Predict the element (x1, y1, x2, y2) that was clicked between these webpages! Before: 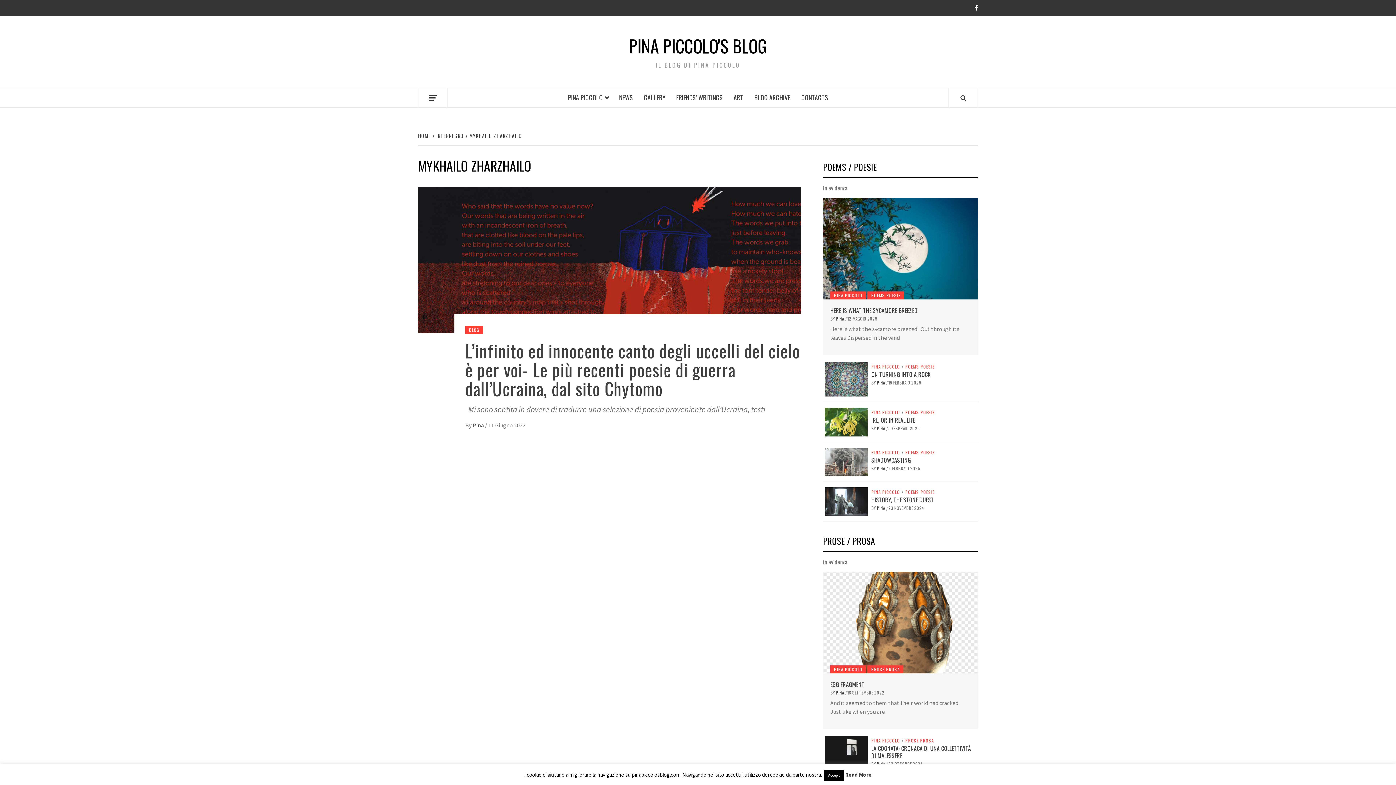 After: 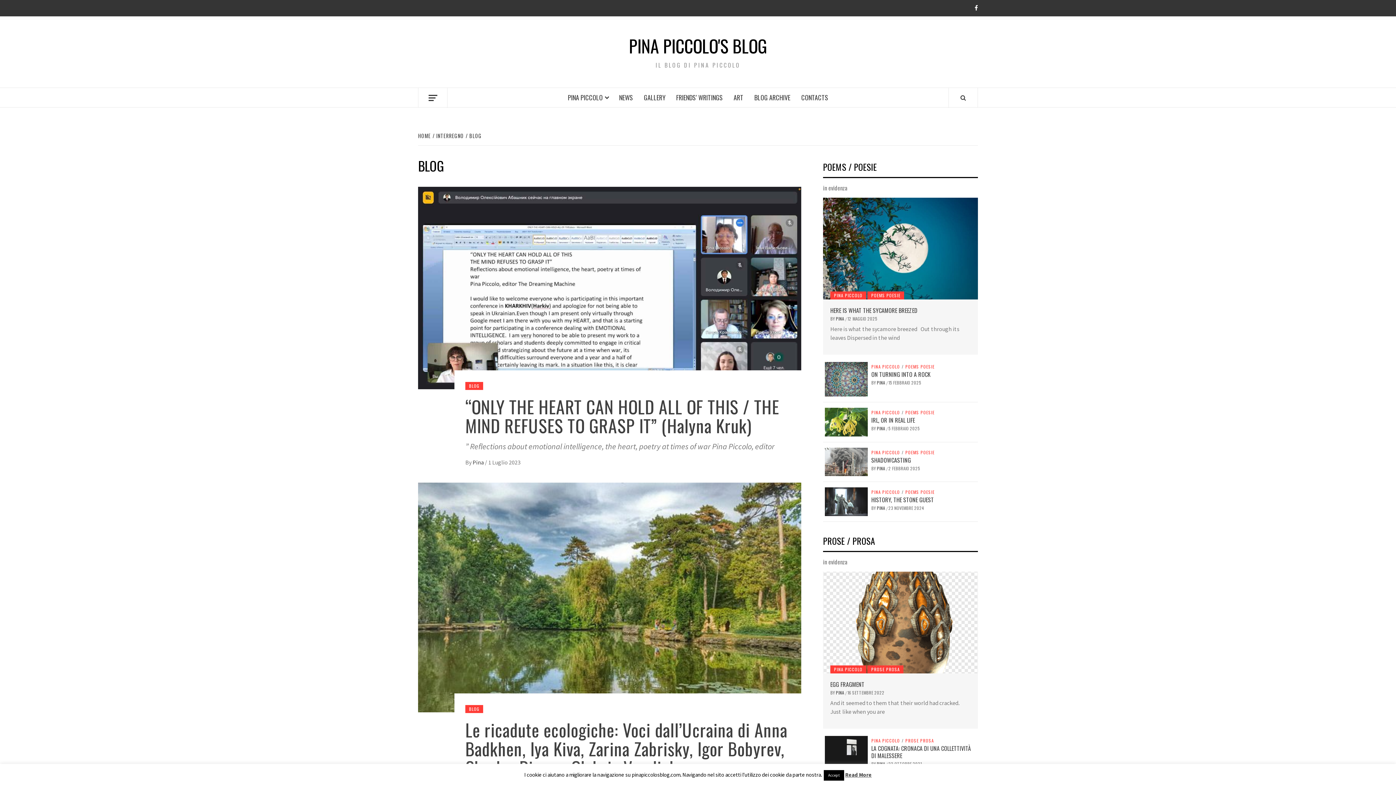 Action: bbox: (465, 326, 483, 334) label: BLOG